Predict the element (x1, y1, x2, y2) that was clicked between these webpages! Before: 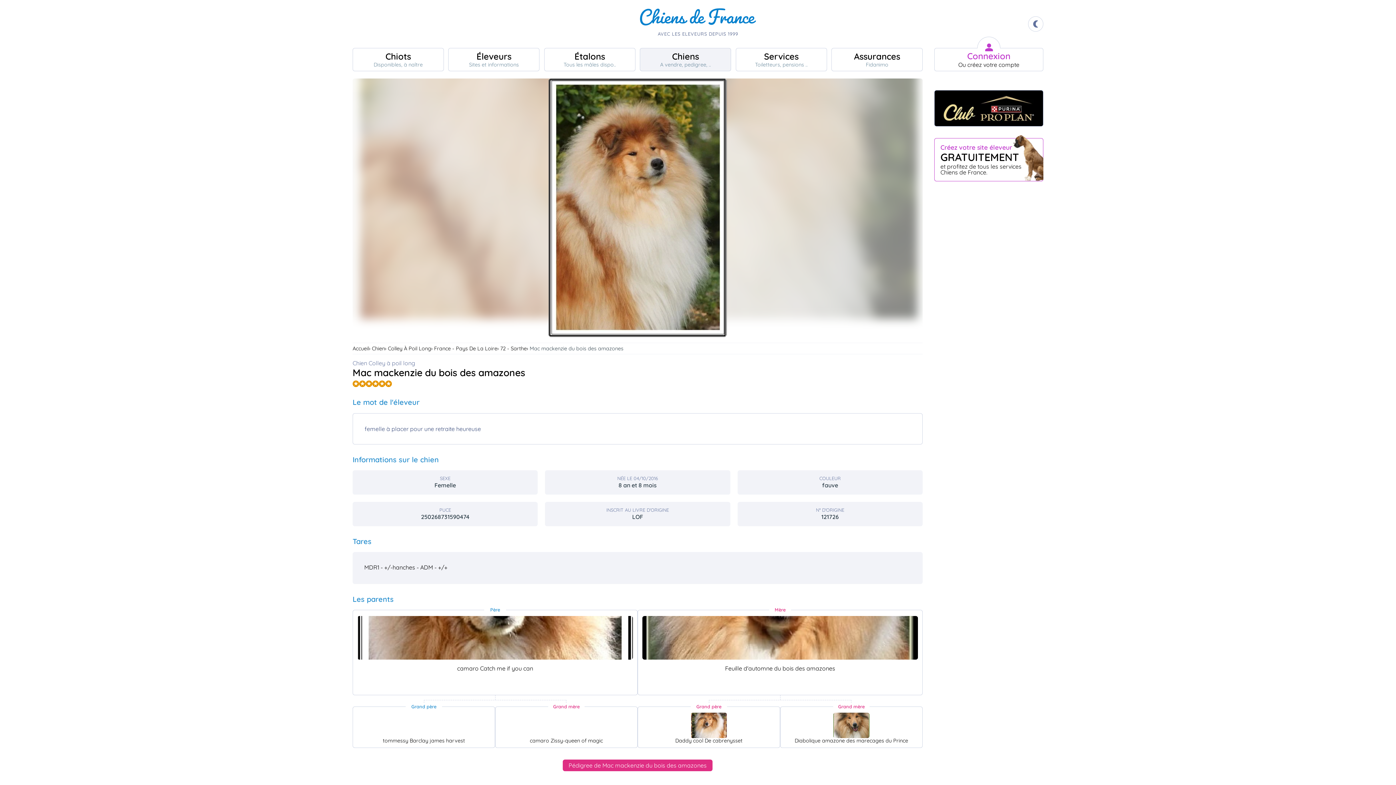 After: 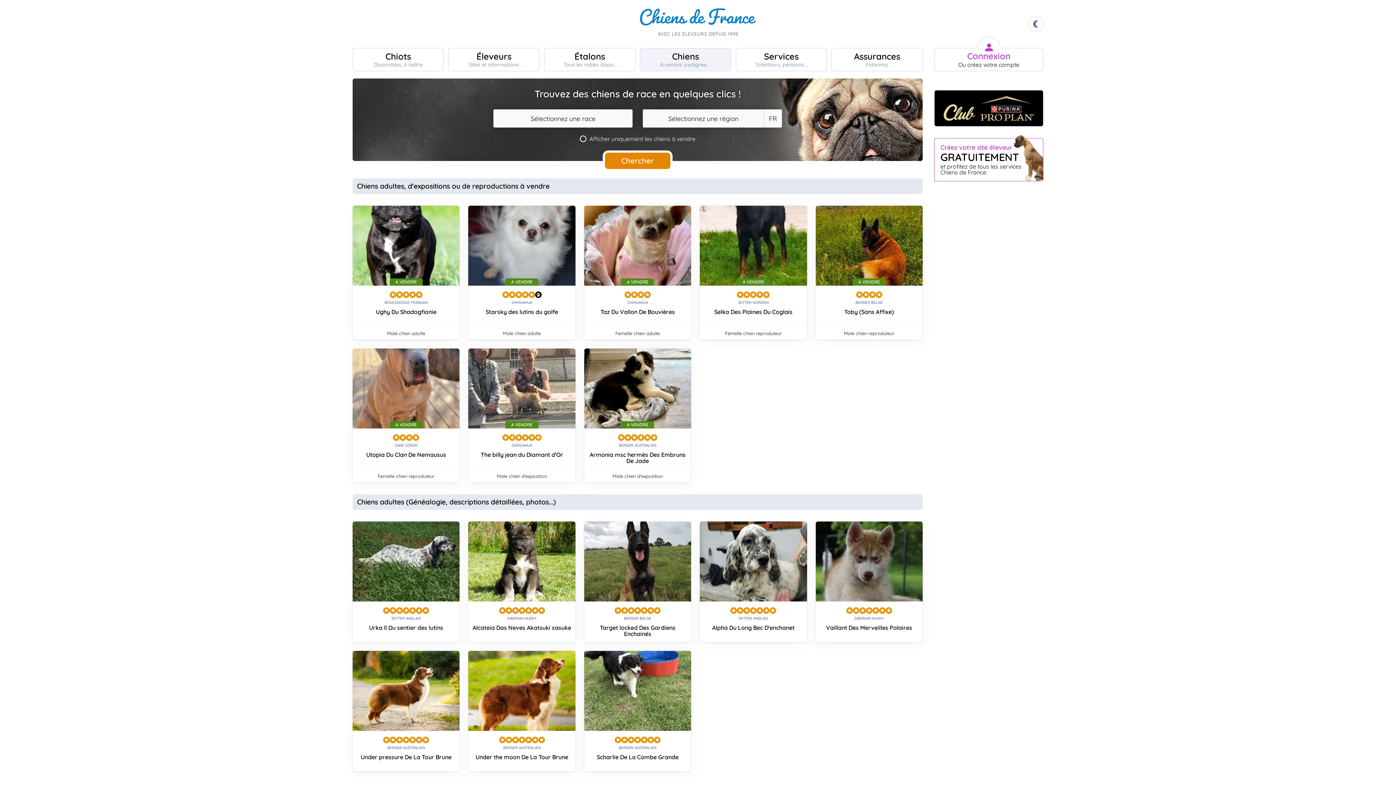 Action: bbox: (372, 344, 388, 352) label: Chien